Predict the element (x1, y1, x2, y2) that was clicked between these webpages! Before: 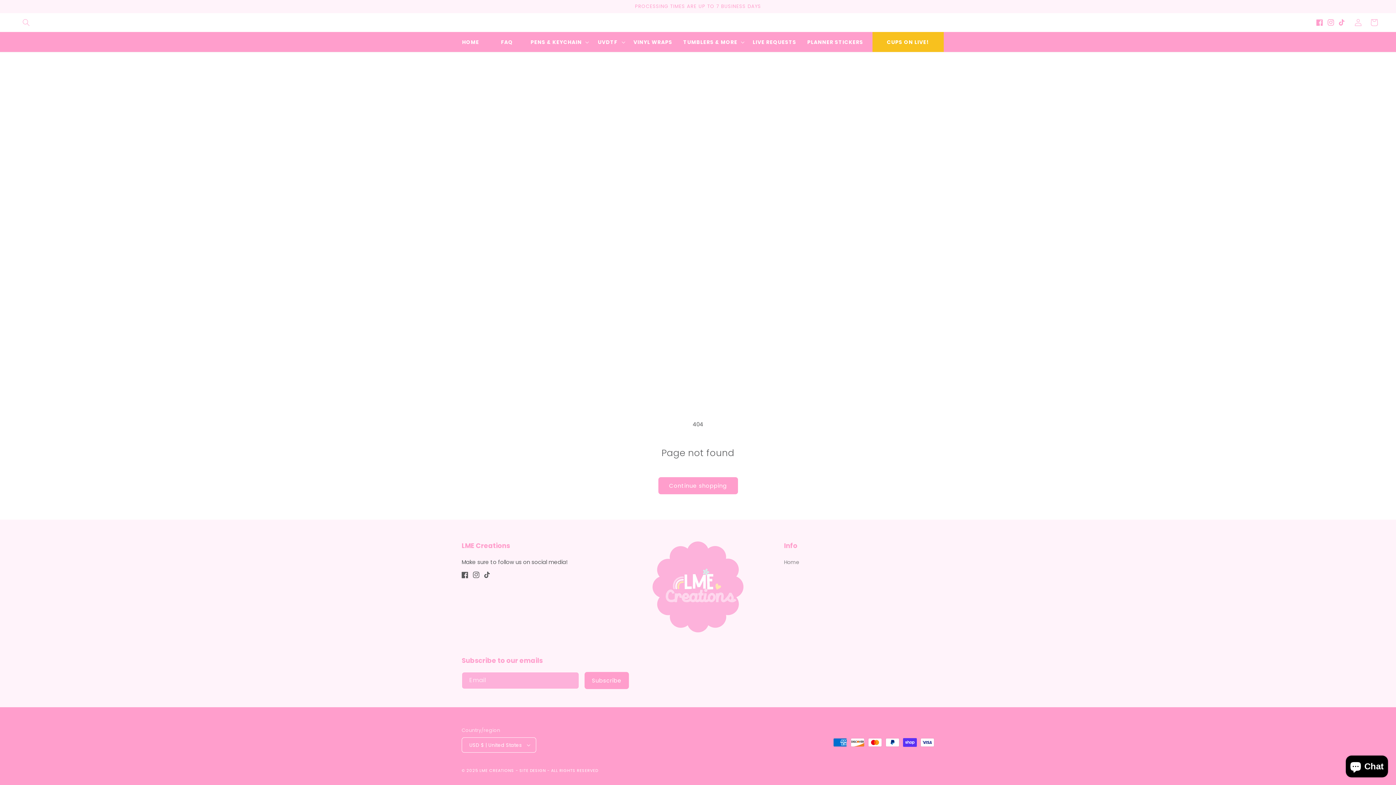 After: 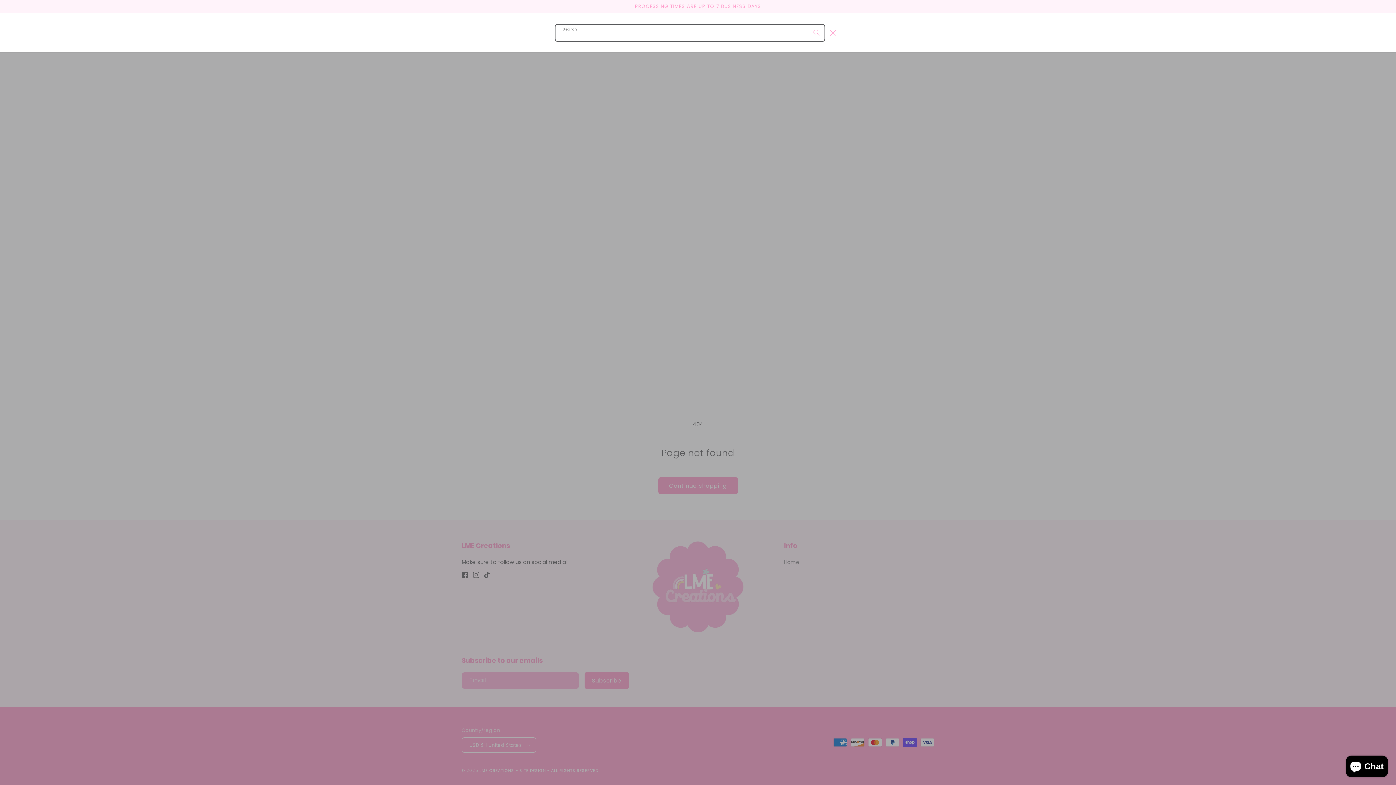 Action: label: Search bbox: (18, 14, 34, 30)